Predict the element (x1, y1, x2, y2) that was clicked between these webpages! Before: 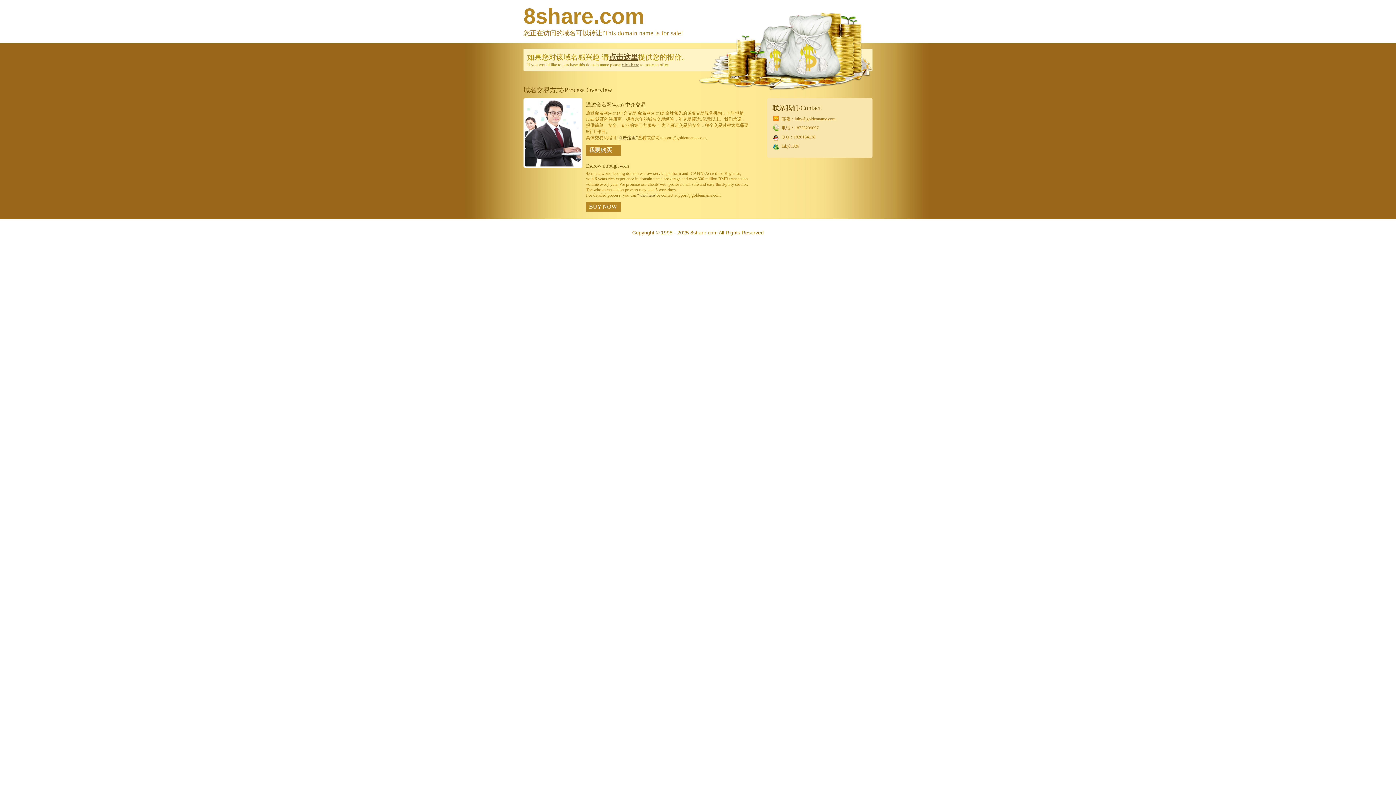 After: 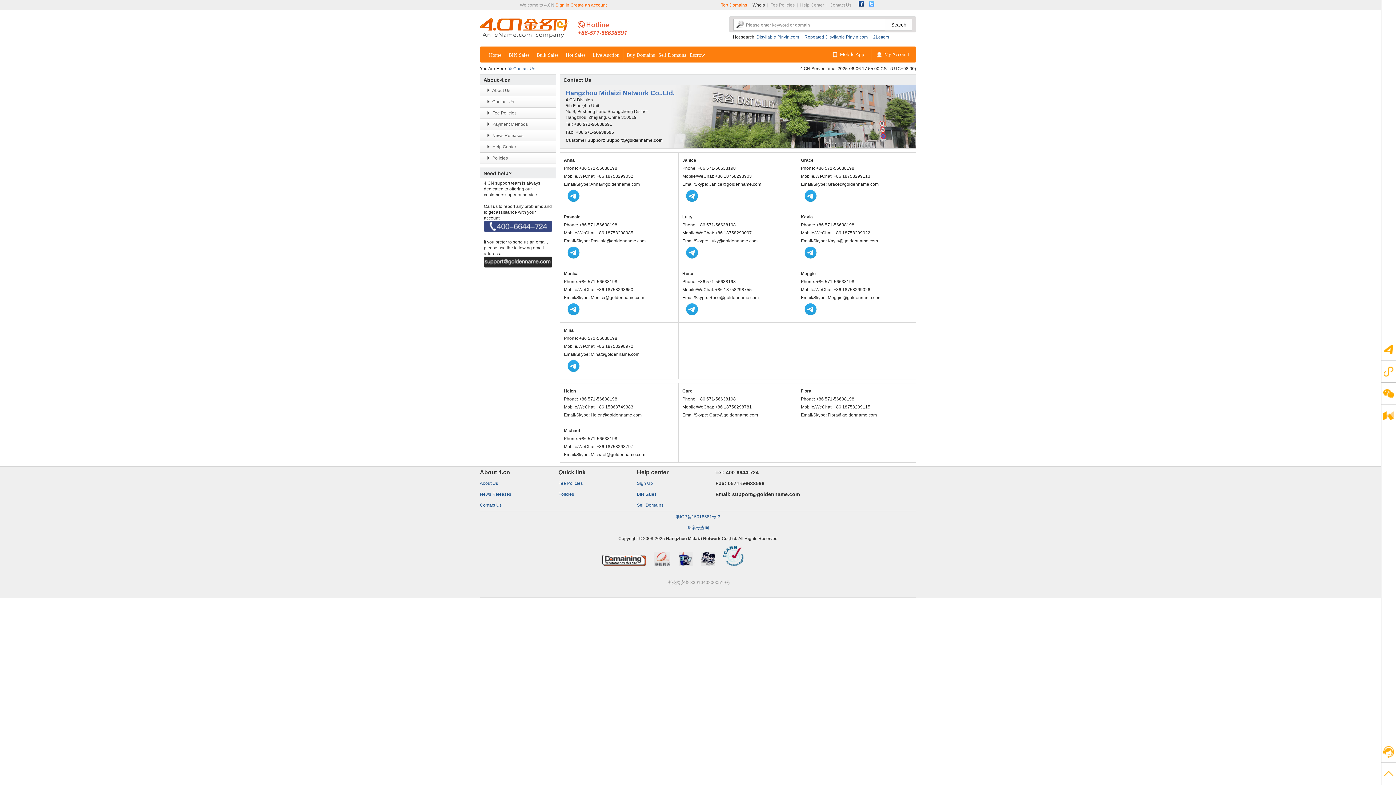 Action: bbox: (523, 164, 582, 169)